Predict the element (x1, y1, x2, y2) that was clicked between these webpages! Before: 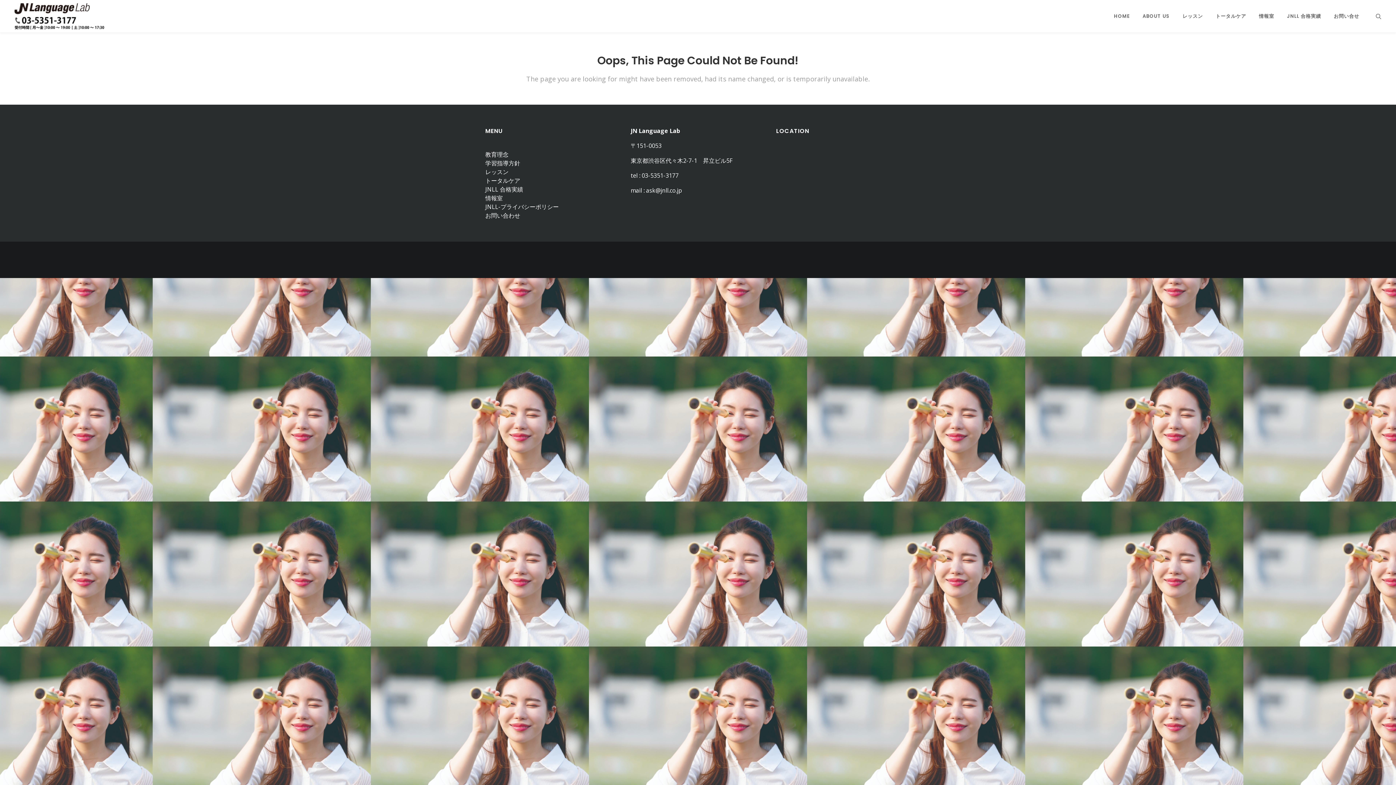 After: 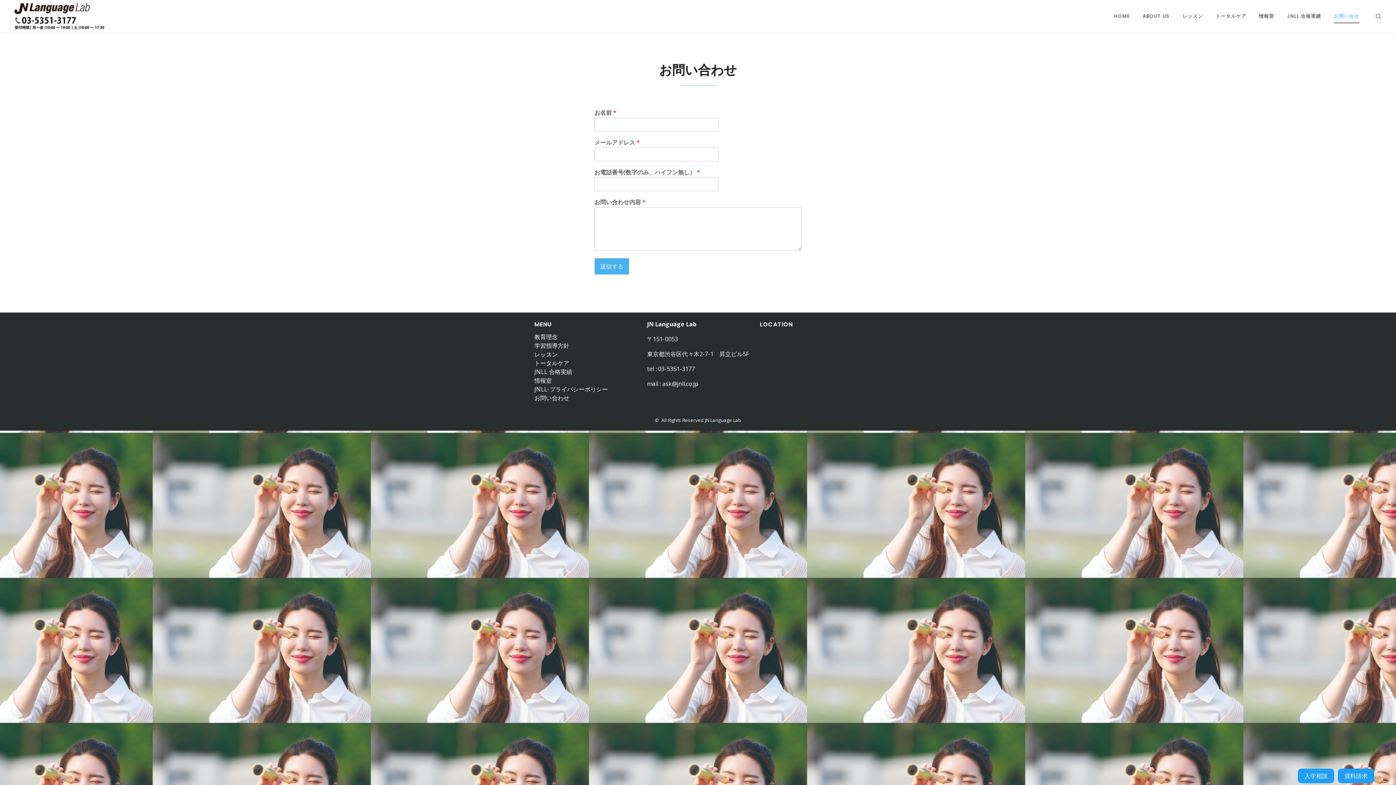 Action: bbox: (1327, 0, 1359, 32) label: お問い合せ